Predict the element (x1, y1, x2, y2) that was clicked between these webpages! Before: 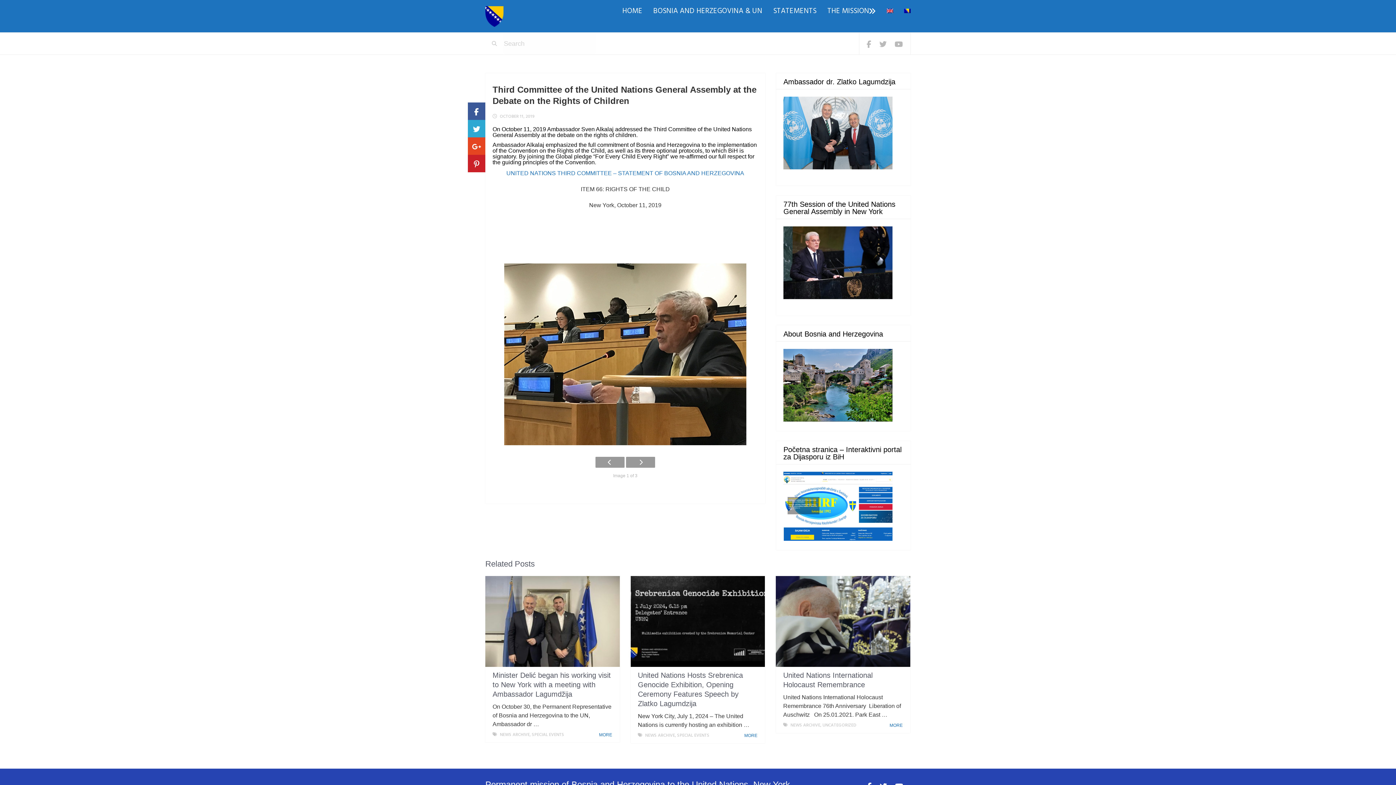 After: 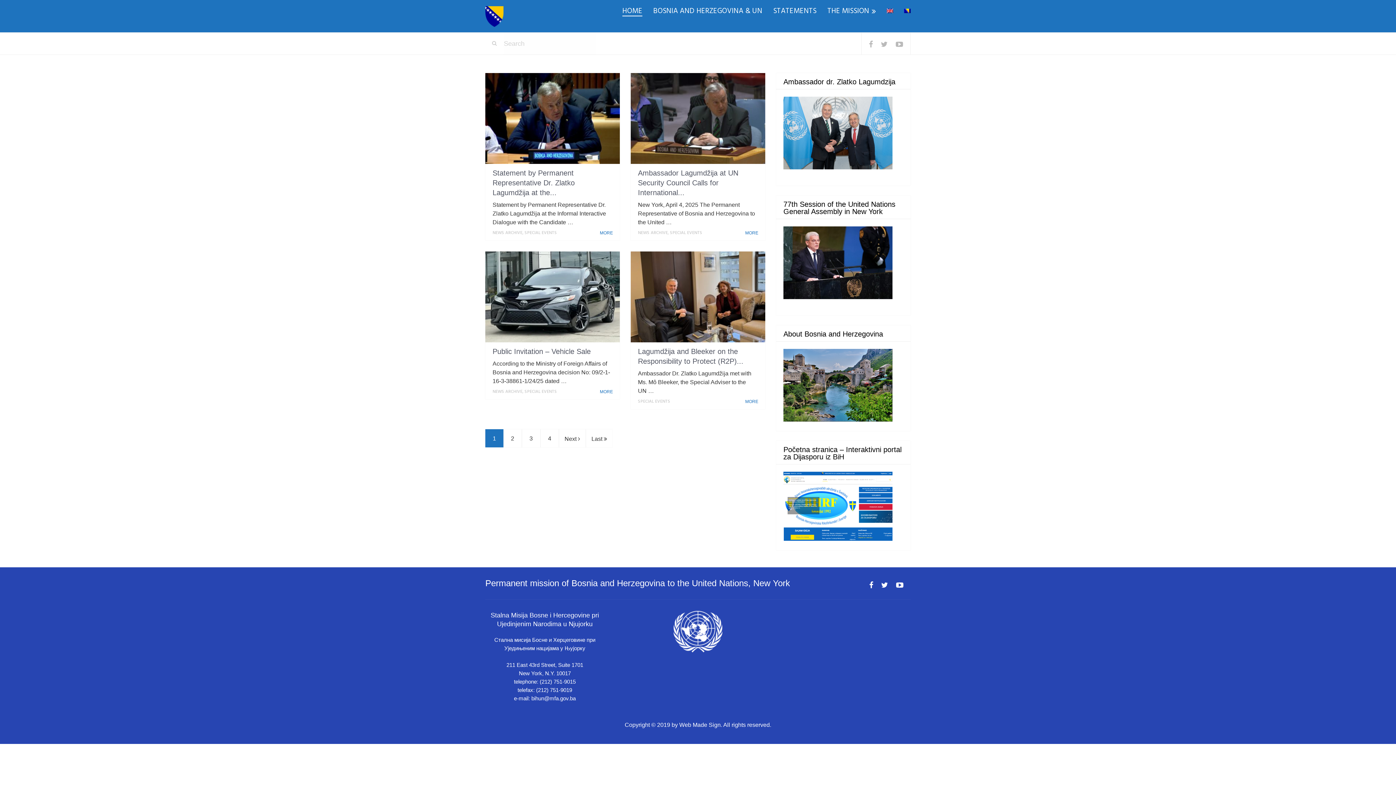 Action: bbox: (485, 779, 790, 790) label: Permanent mission of Bosnia and Herzegovina to the United Nations, New York